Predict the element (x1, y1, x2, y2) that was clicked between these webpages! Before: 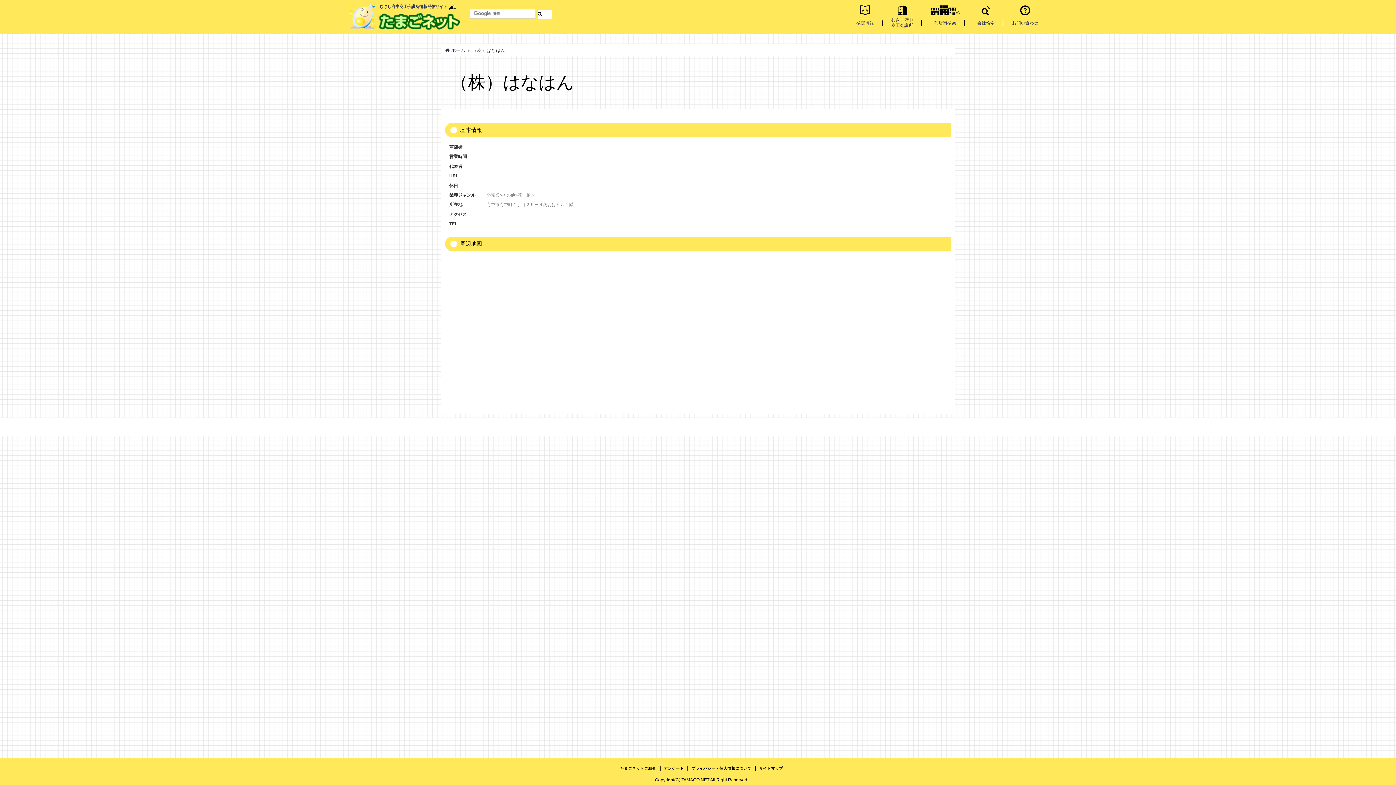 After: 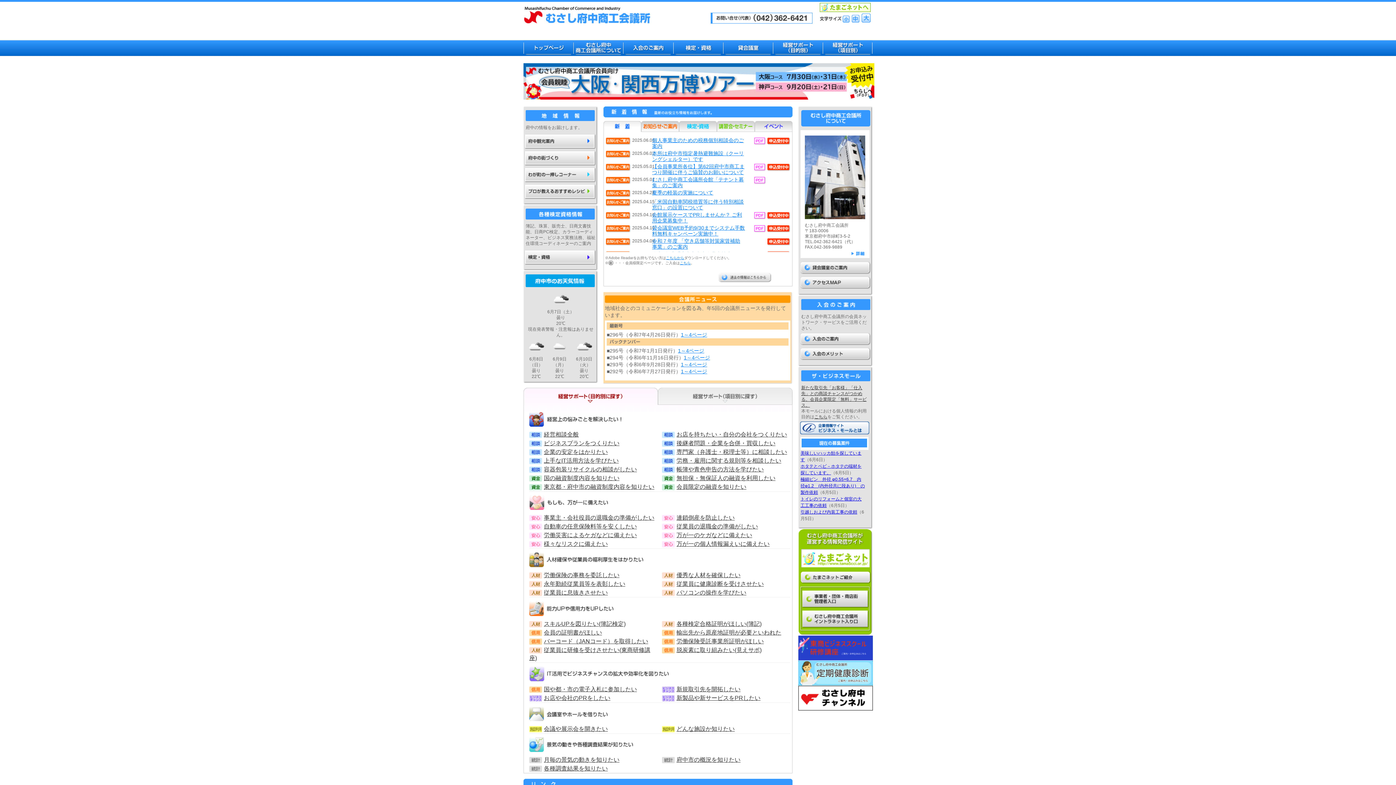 Action: label: むさし府中
商工会議所 bbox: (882, 4, 922, 29)